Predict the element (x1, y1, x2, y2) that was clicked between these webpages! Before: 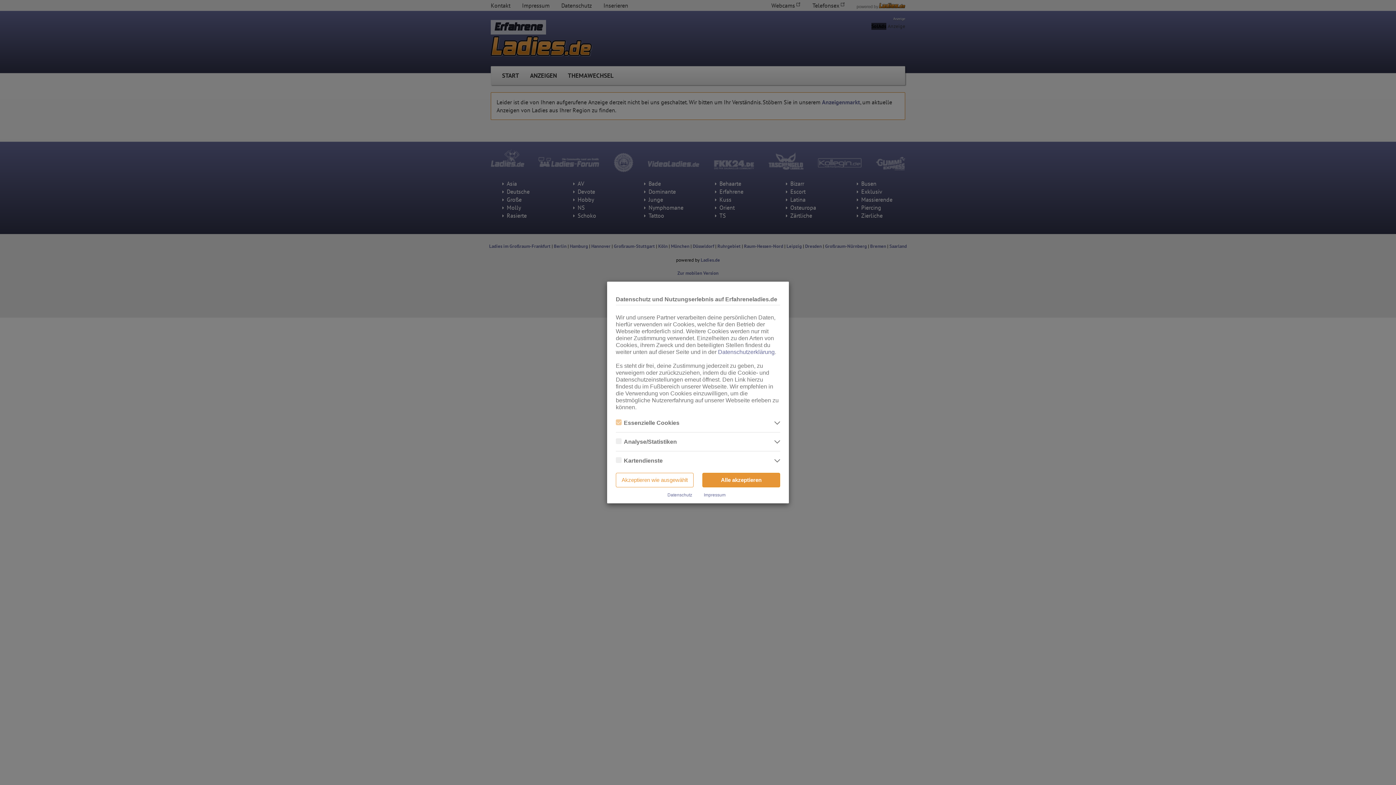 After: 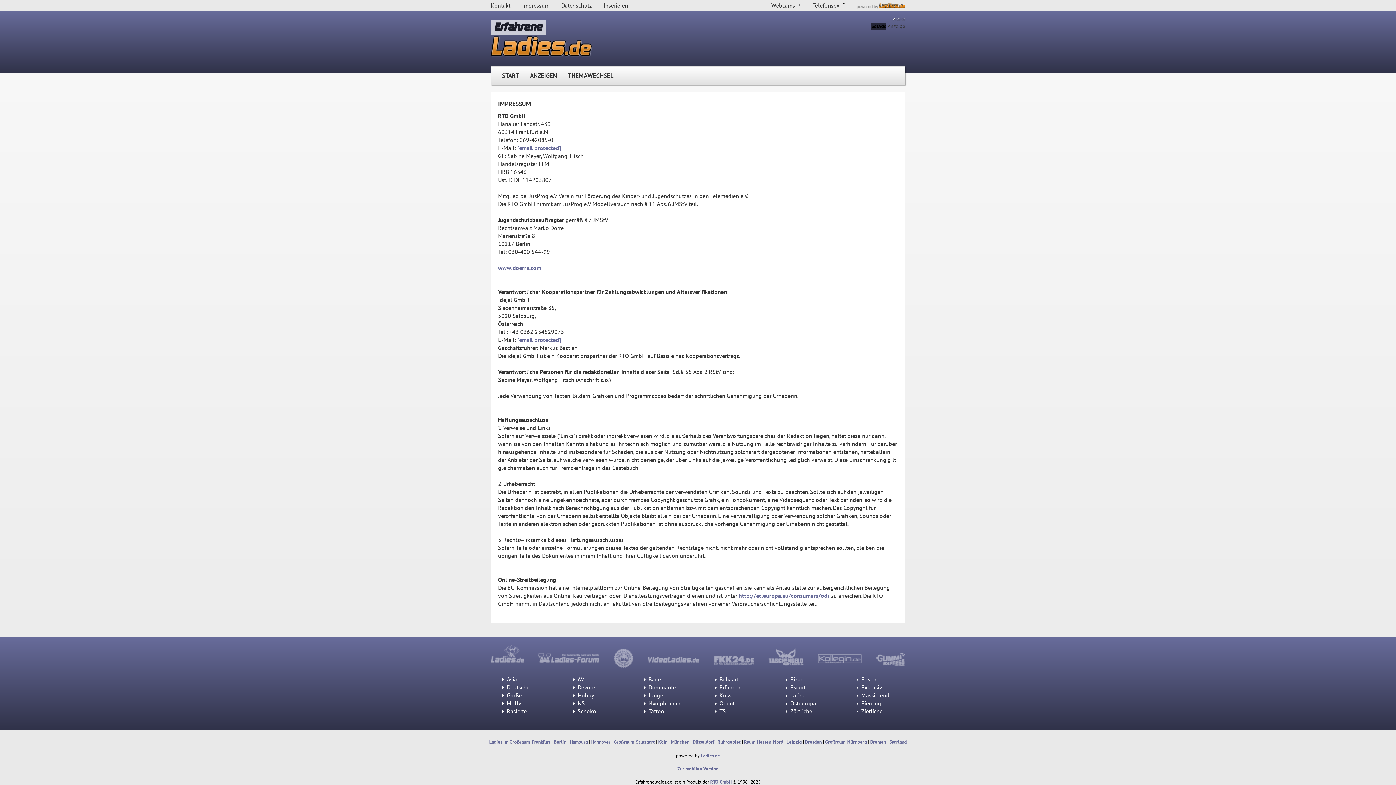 Action: bbox: (704, 492, 725, 497) label: Impressum